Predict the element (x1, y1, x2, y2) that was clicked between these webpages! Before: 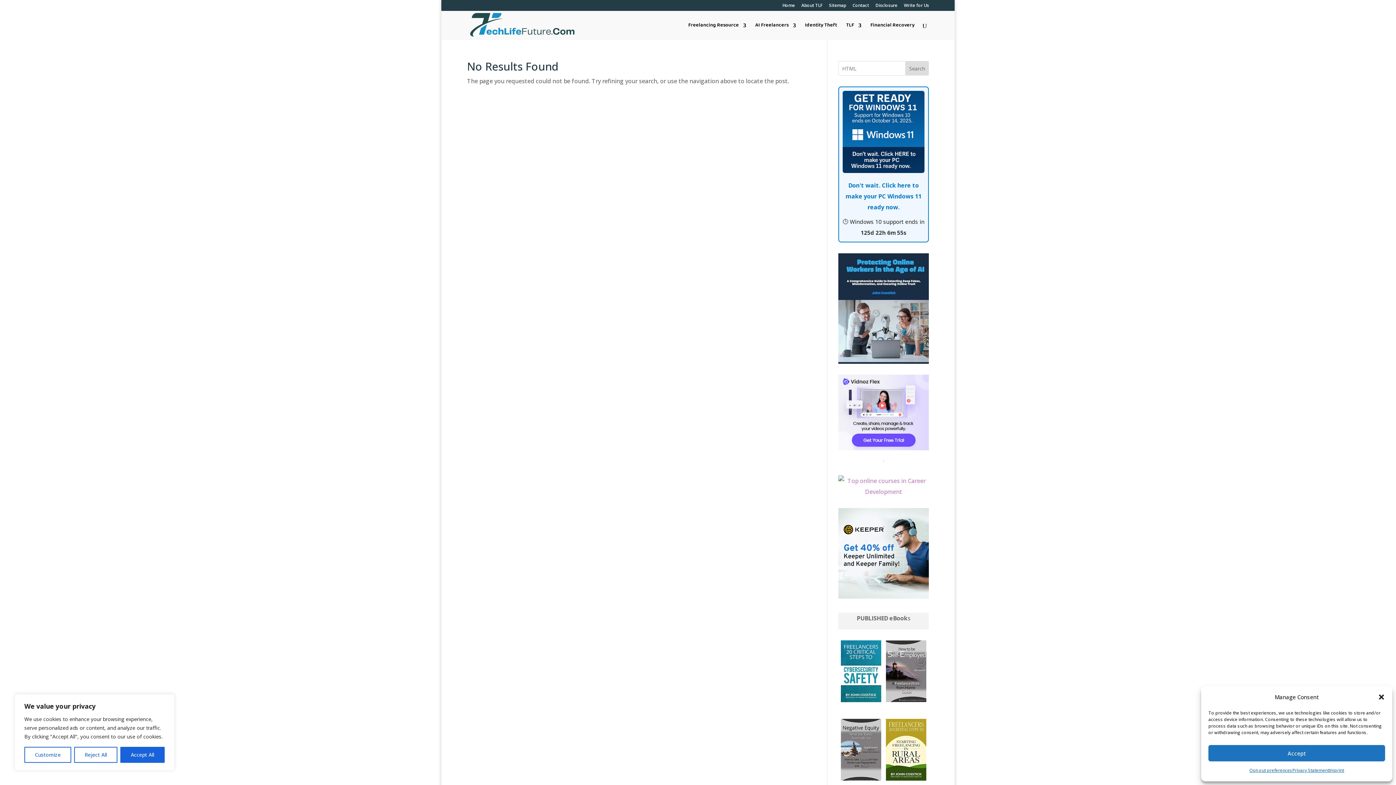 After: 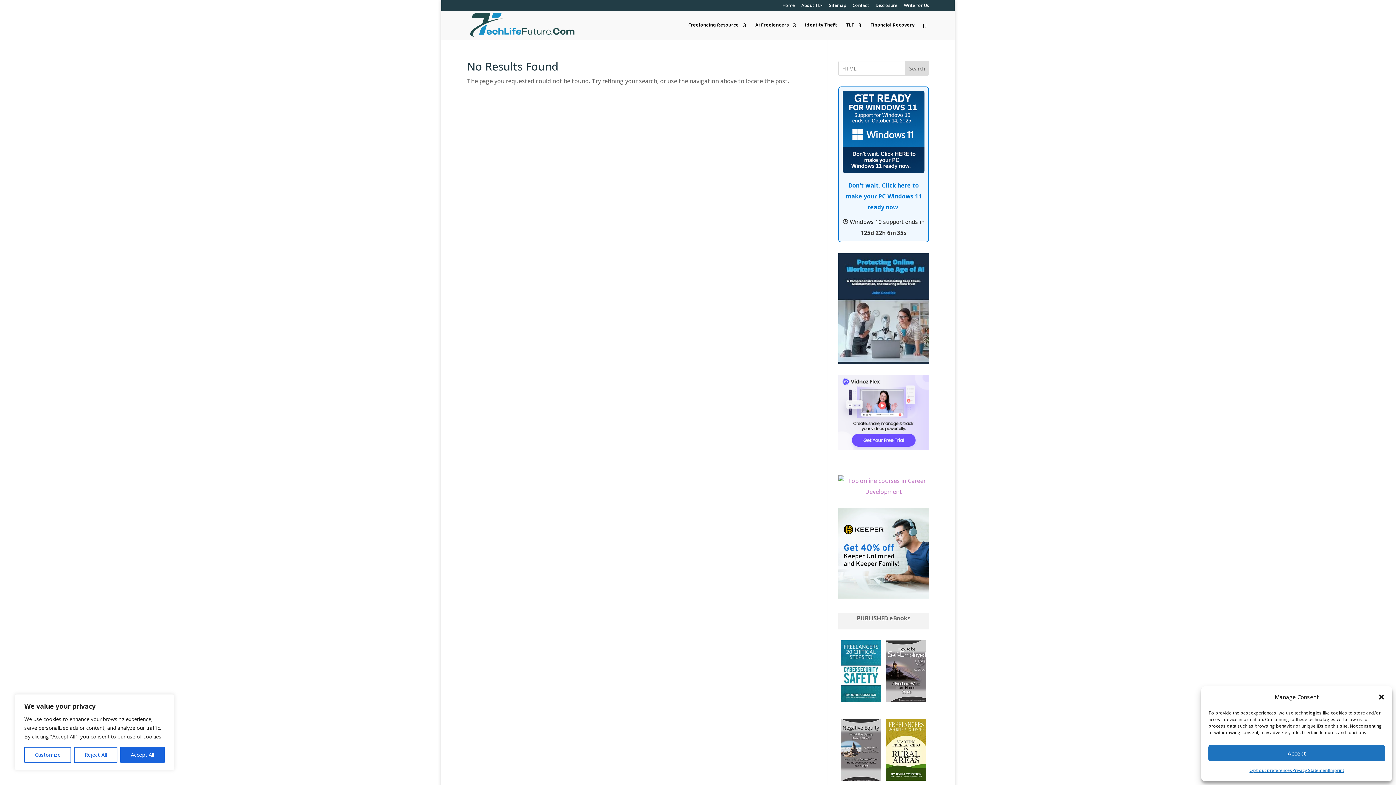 Action: bbox: (886, 719, 926, 781)